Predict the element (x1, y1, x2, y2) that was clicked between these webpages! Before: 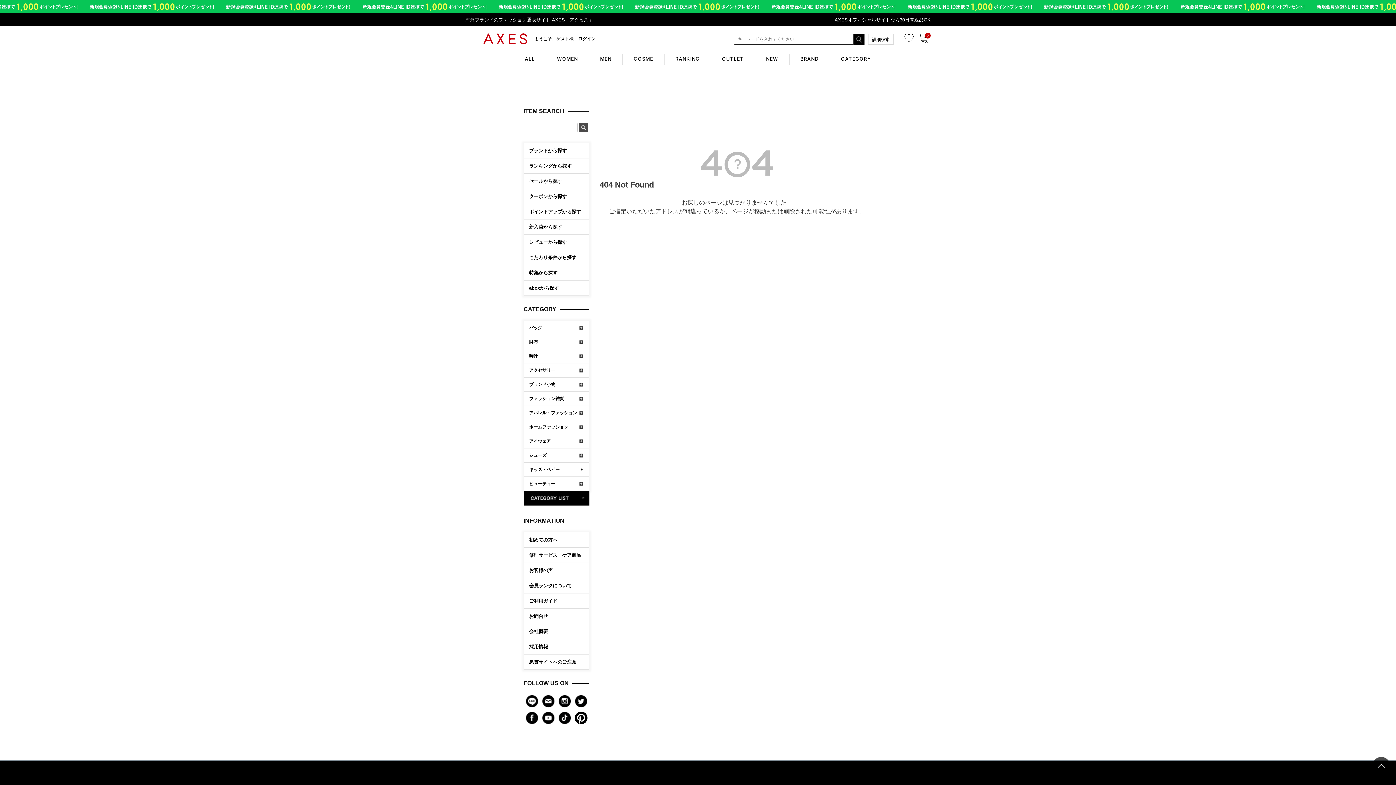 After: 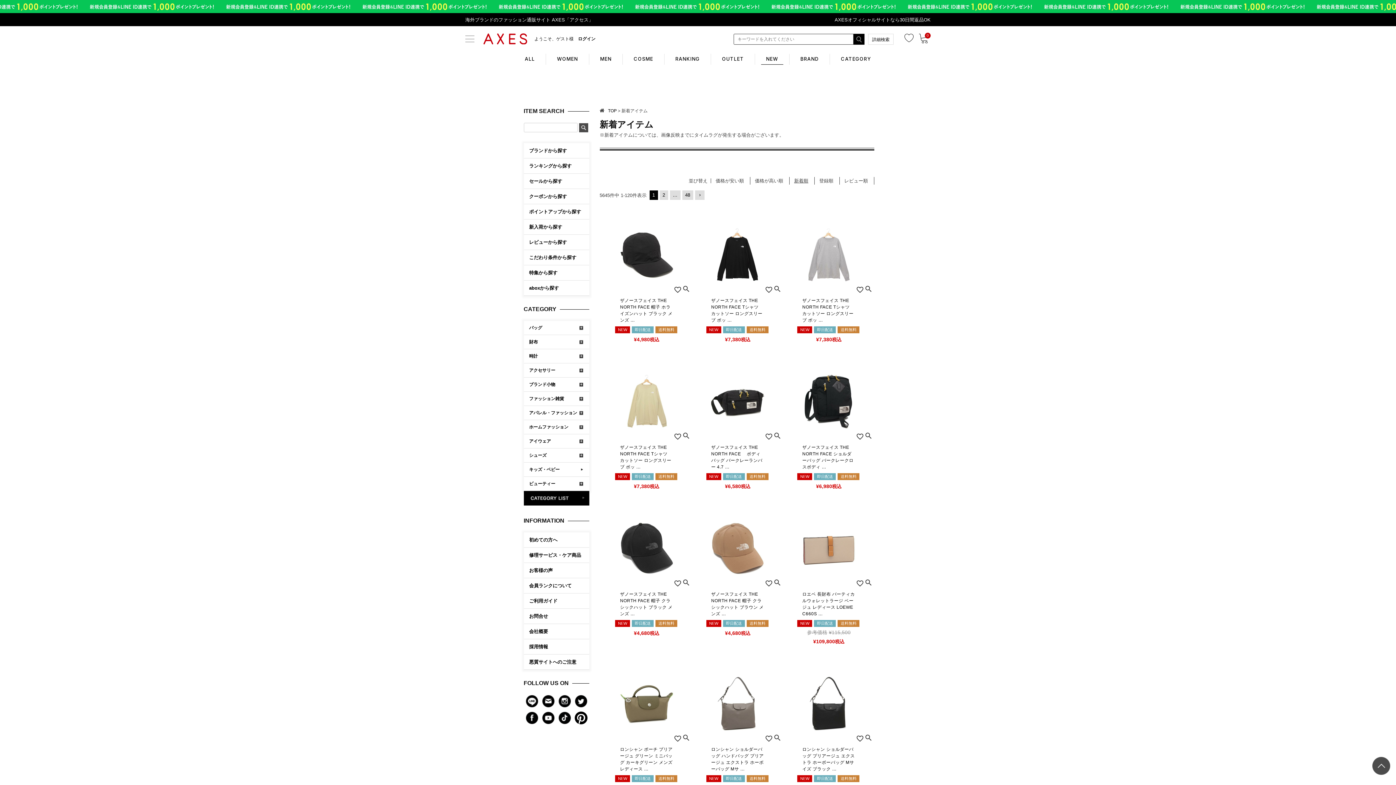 Action: bbox: (755, 53, 789, 64) label: NEW